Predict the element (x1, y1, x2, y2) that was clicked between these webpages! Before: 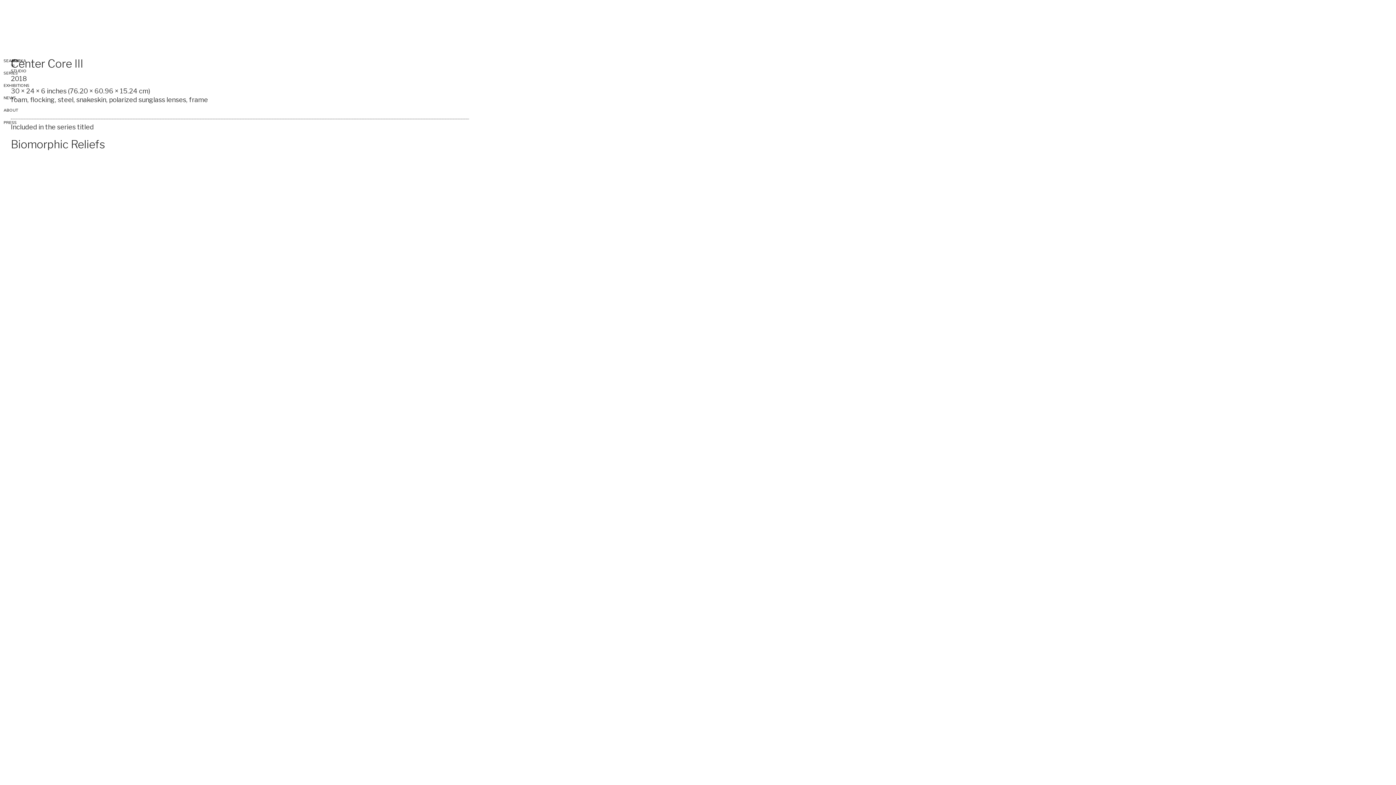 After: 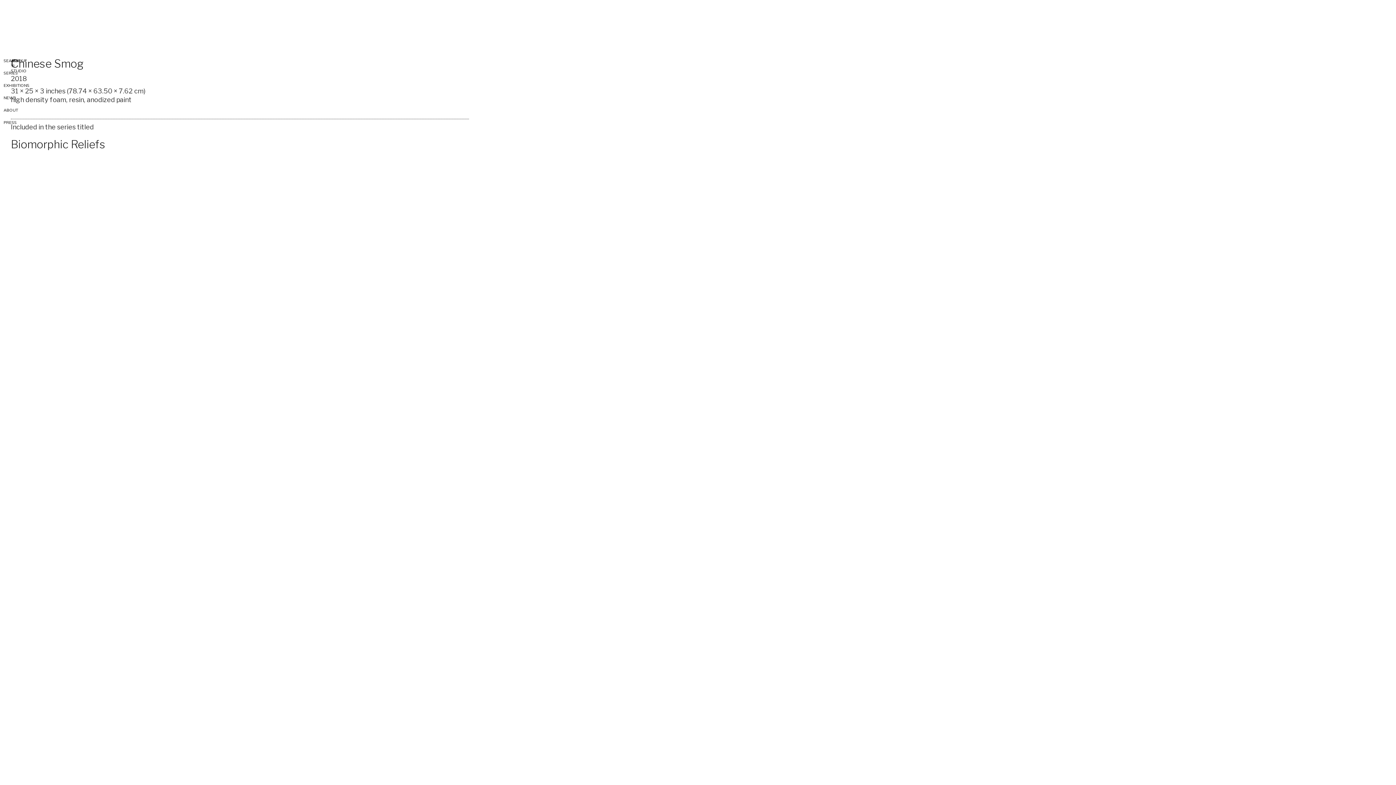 Action: bbox: (58, 155, 81, 177)